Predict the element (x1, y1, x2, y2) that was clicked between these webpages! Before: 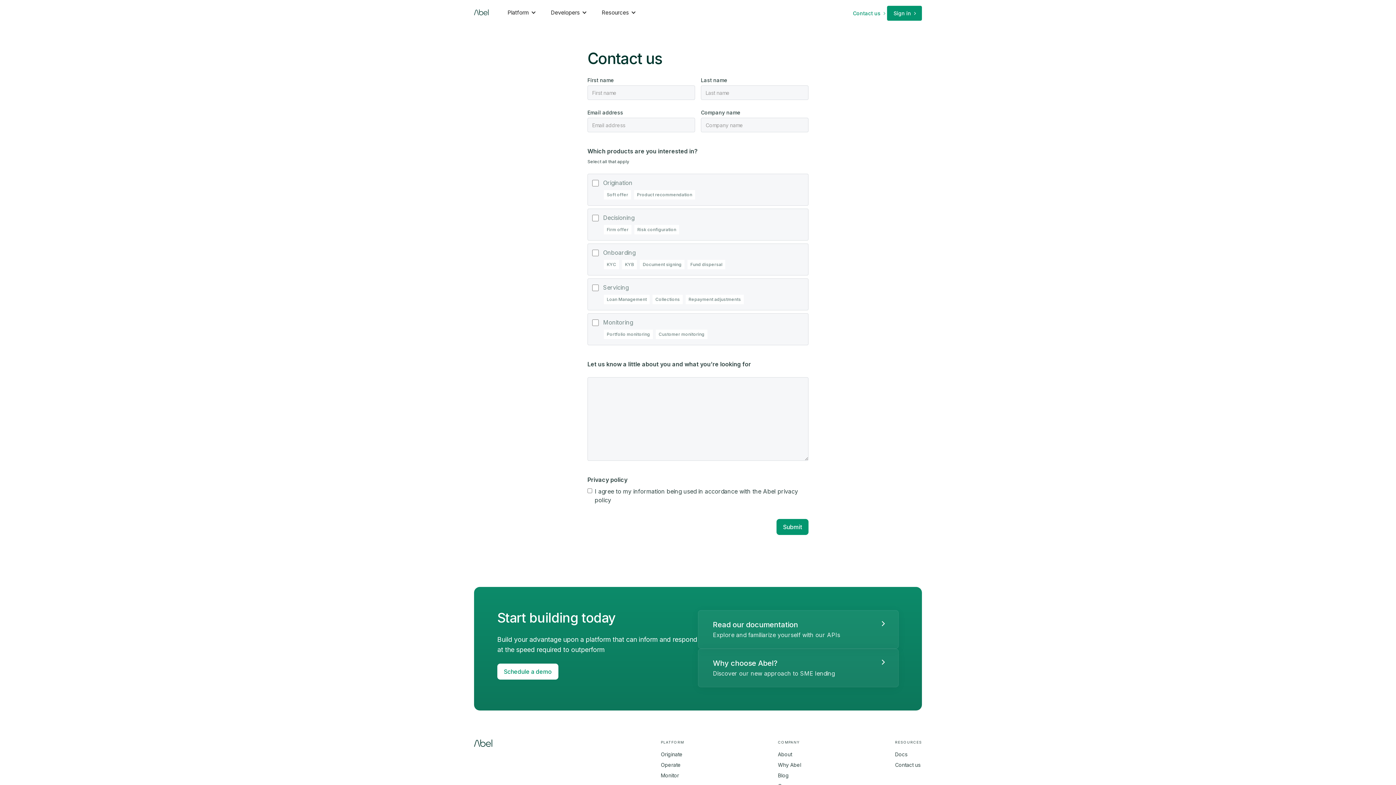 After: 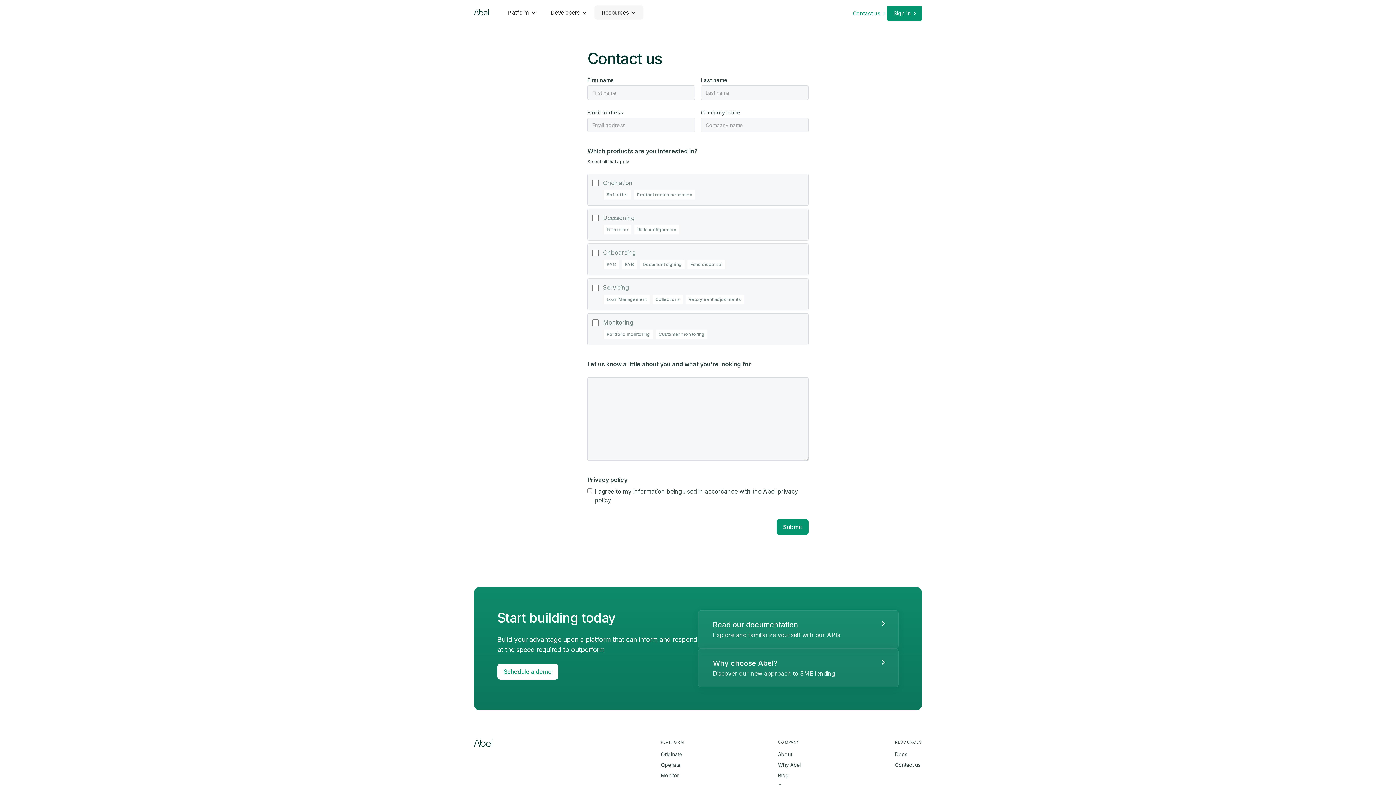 Action: bbox: (594, 5, 643, 19) label: Resources